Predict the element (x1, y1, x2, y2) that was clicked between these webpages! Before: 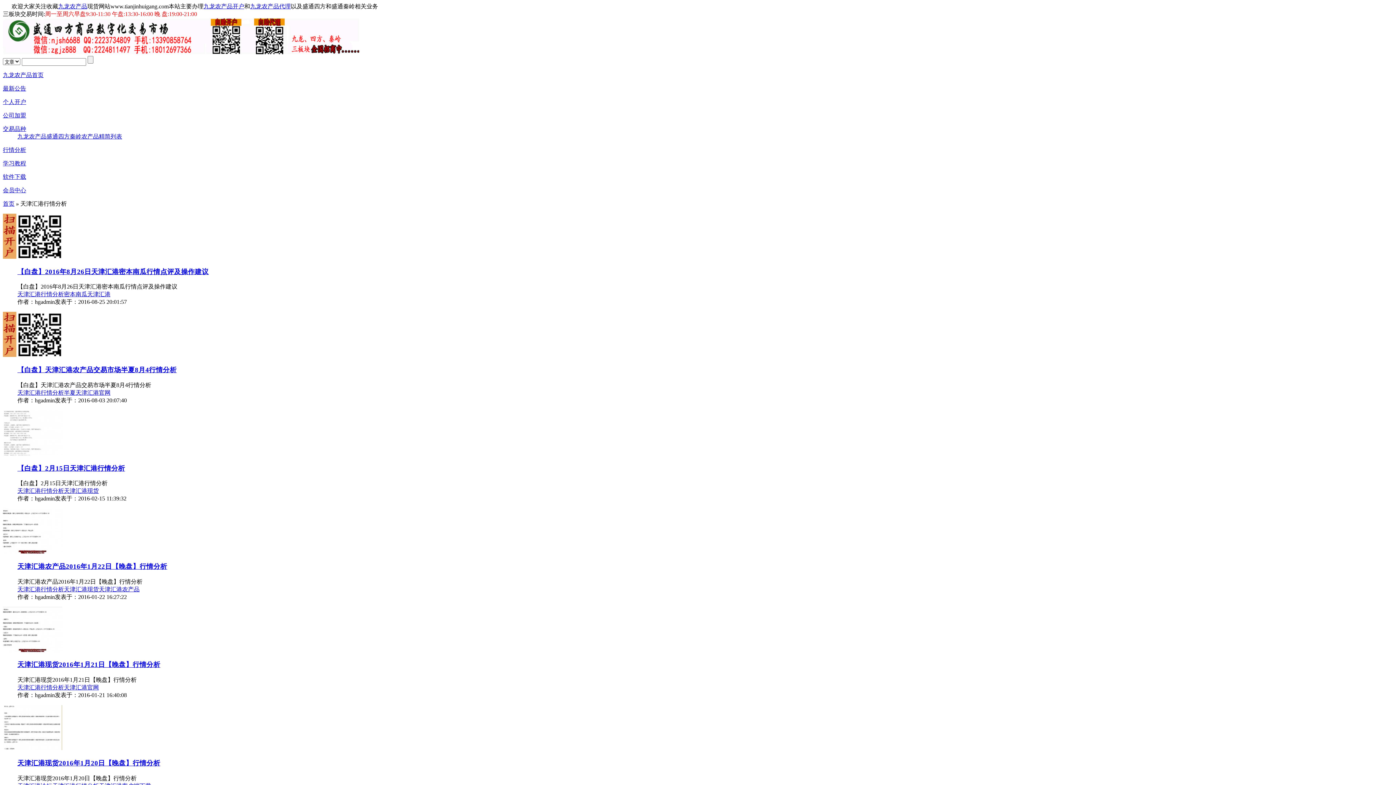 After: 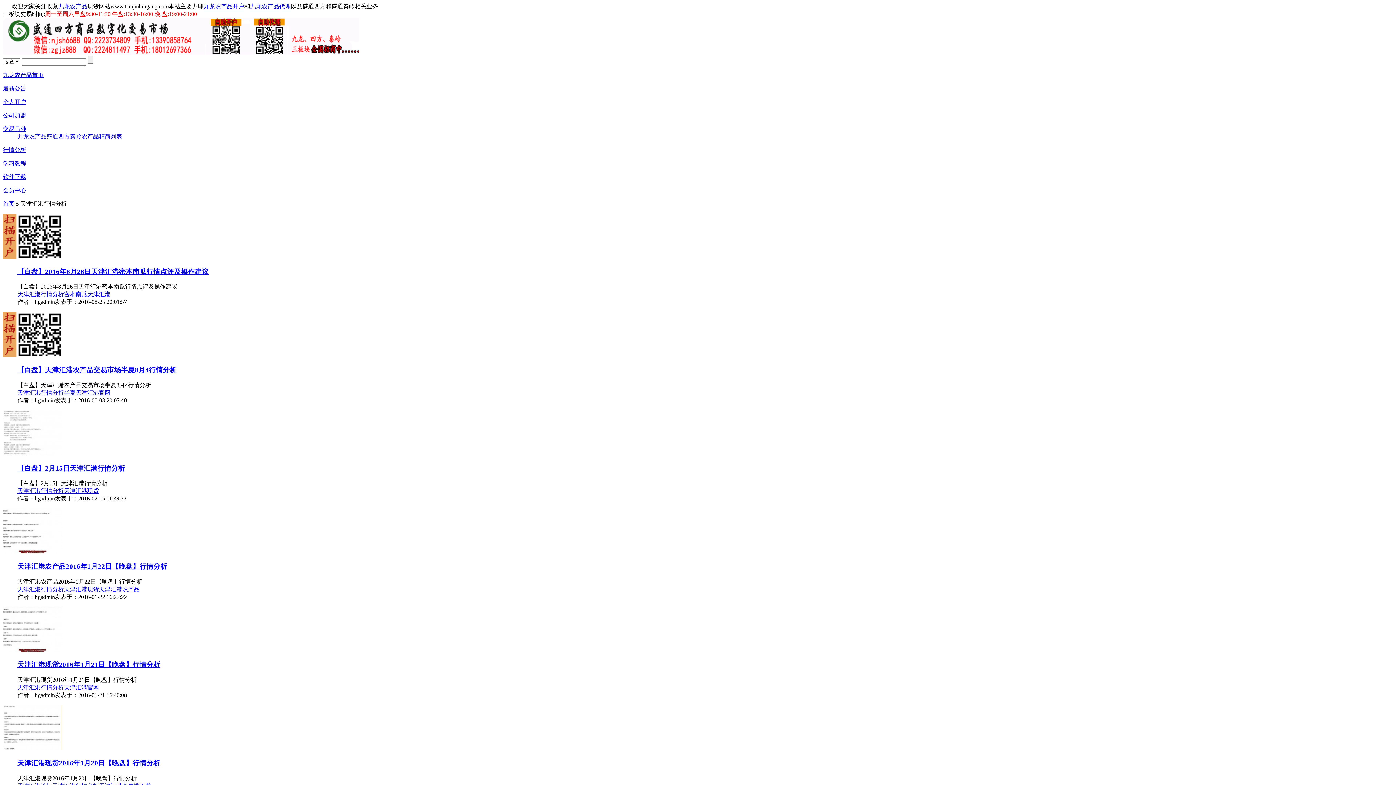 Action: bbox: (17, 586, 64, 592) label: 天津汇港行情分析